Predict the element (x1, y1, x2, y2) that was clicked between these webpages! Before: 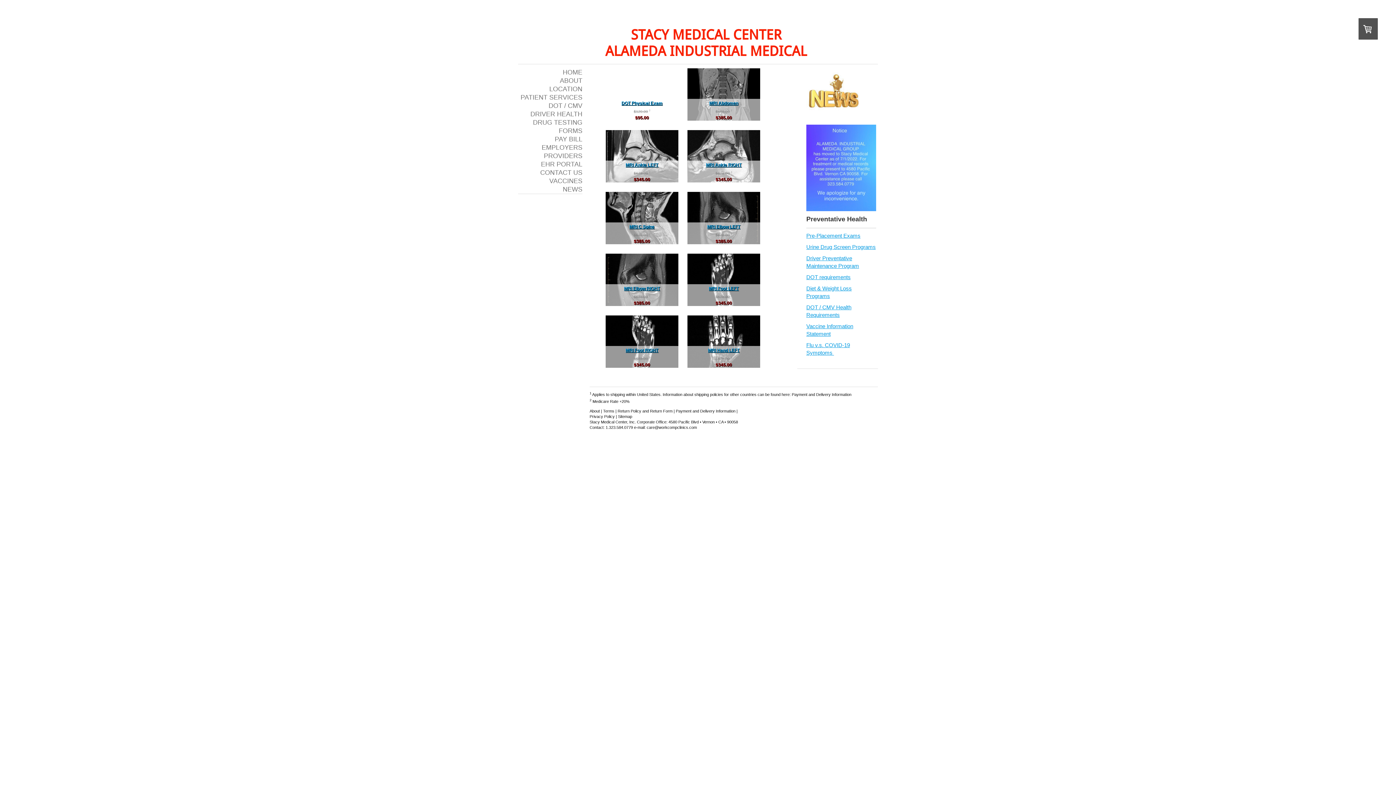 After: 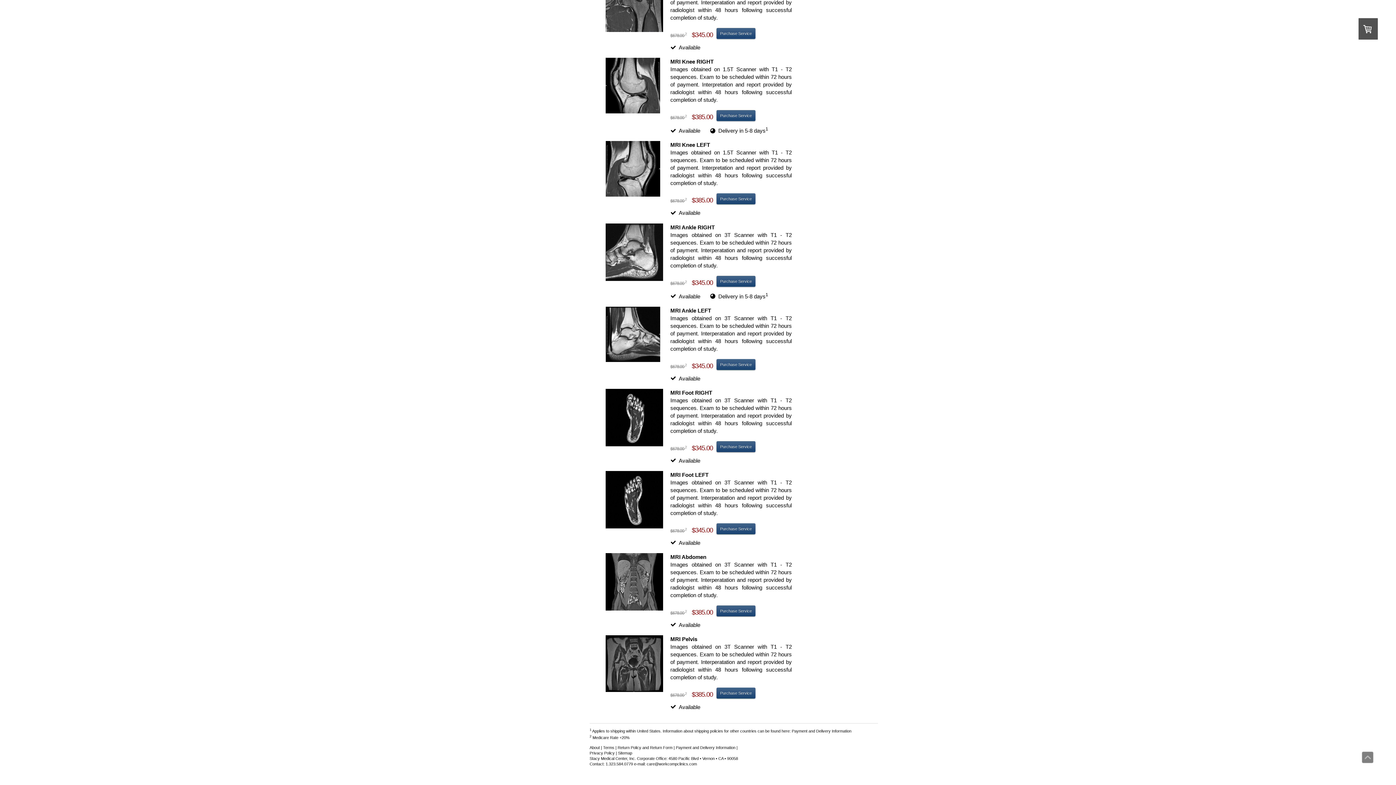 Action: bbox: (709, 100, 738, 105) label: MRI Abdomen